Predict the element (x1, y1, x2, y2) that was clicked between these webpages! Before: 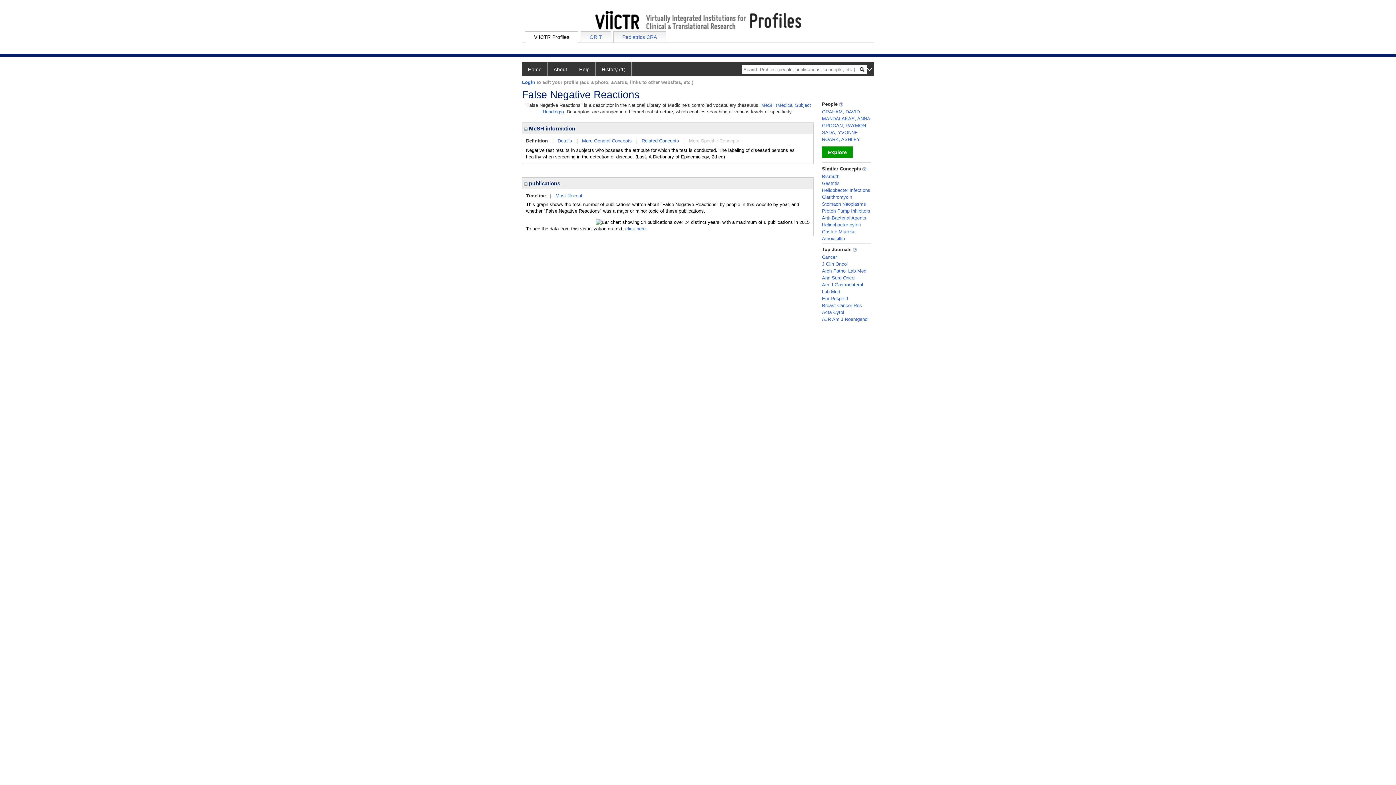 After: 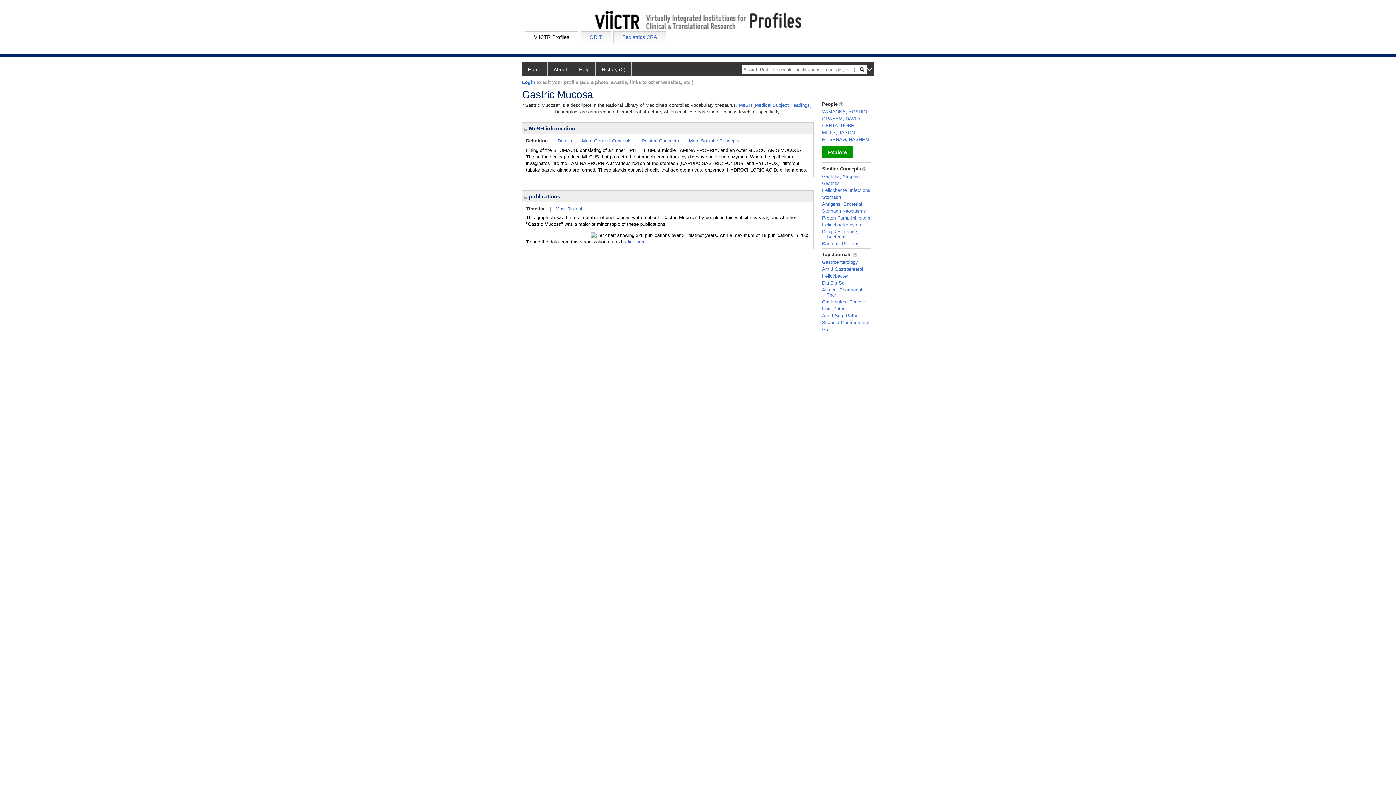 Action: bbox: (822, 229, 855, 234) label: Gastric Mucosa